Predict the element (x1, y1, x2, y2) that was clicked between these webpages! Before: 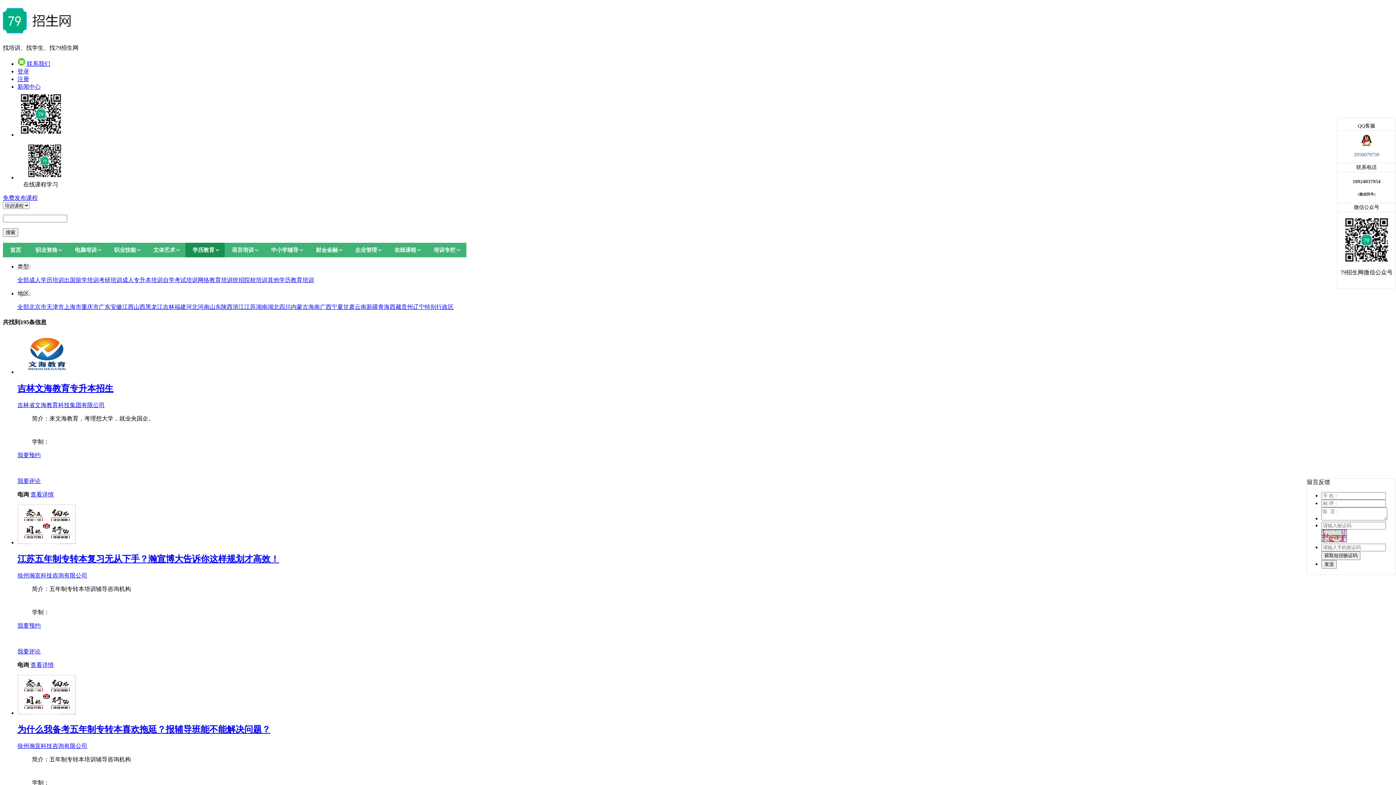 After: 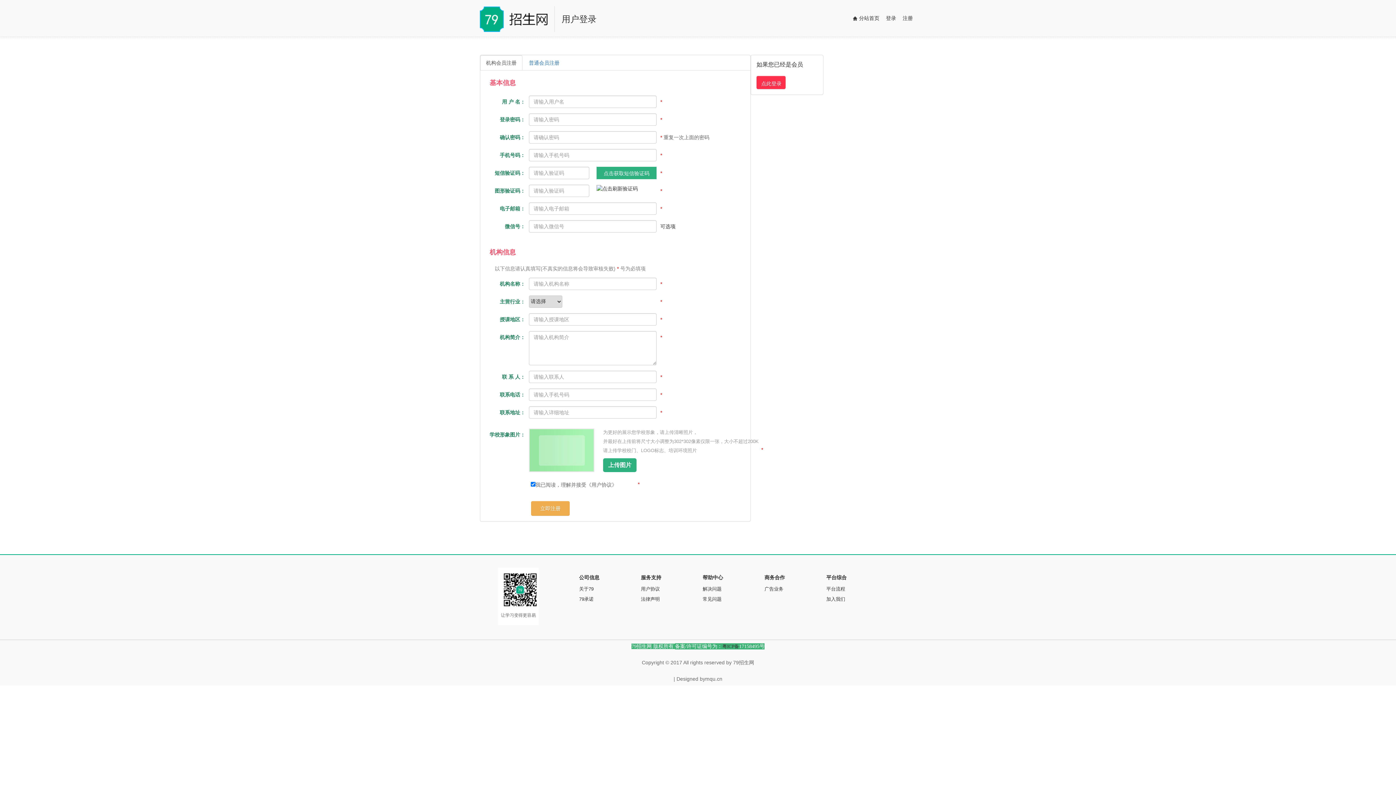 Action: bbox: (2, 194, 37, 201) label: 免费发布课程